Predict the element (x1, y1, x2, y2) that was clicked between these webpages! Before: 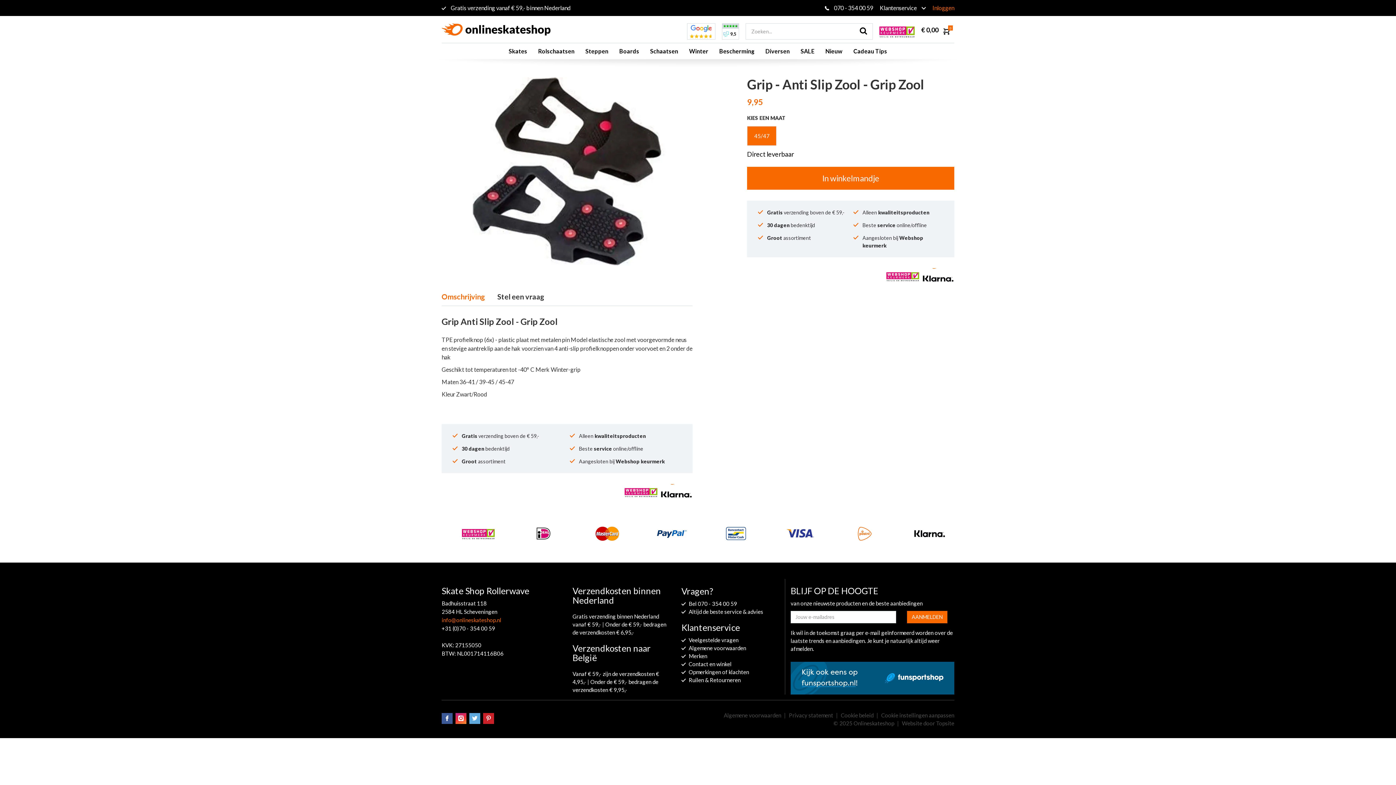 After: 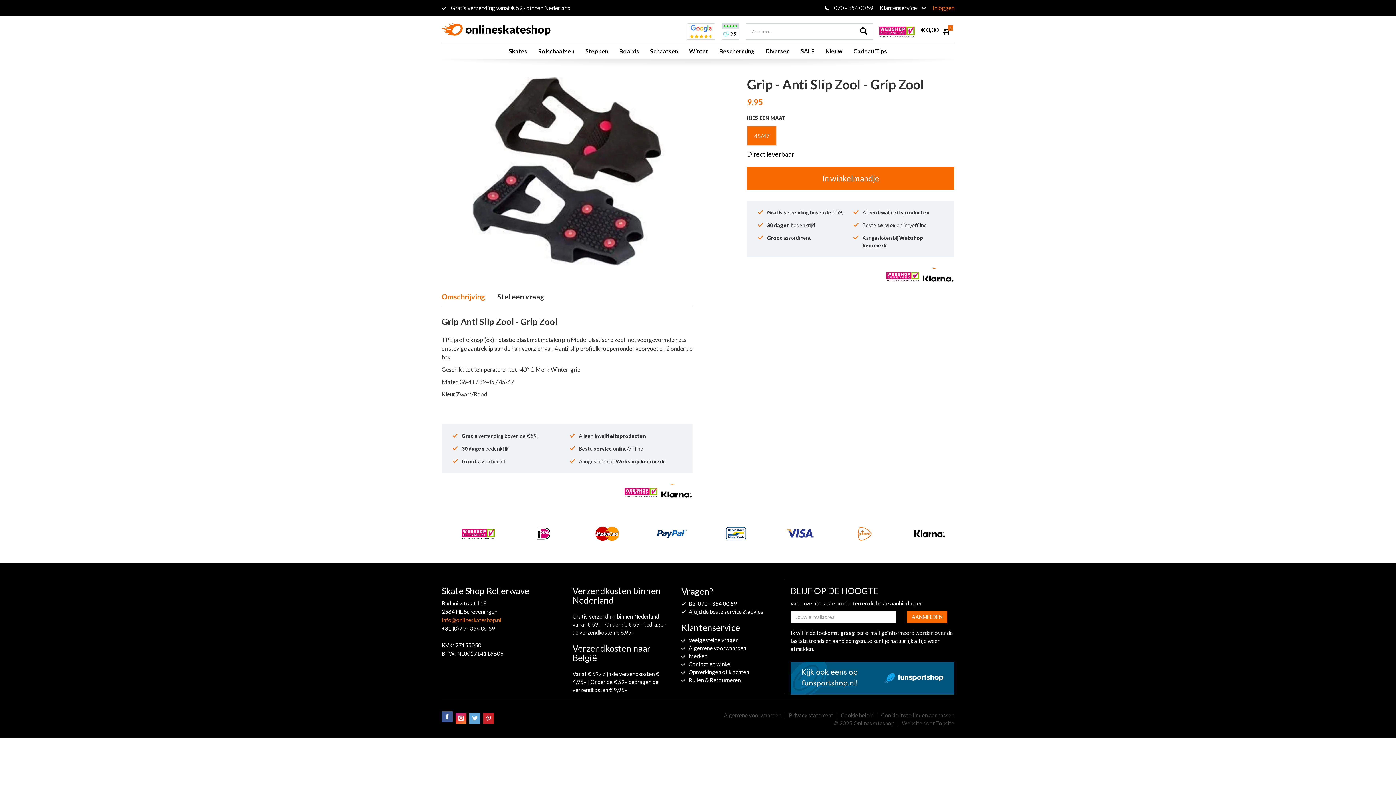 Action: bbox: (441, 713, 452, 724)